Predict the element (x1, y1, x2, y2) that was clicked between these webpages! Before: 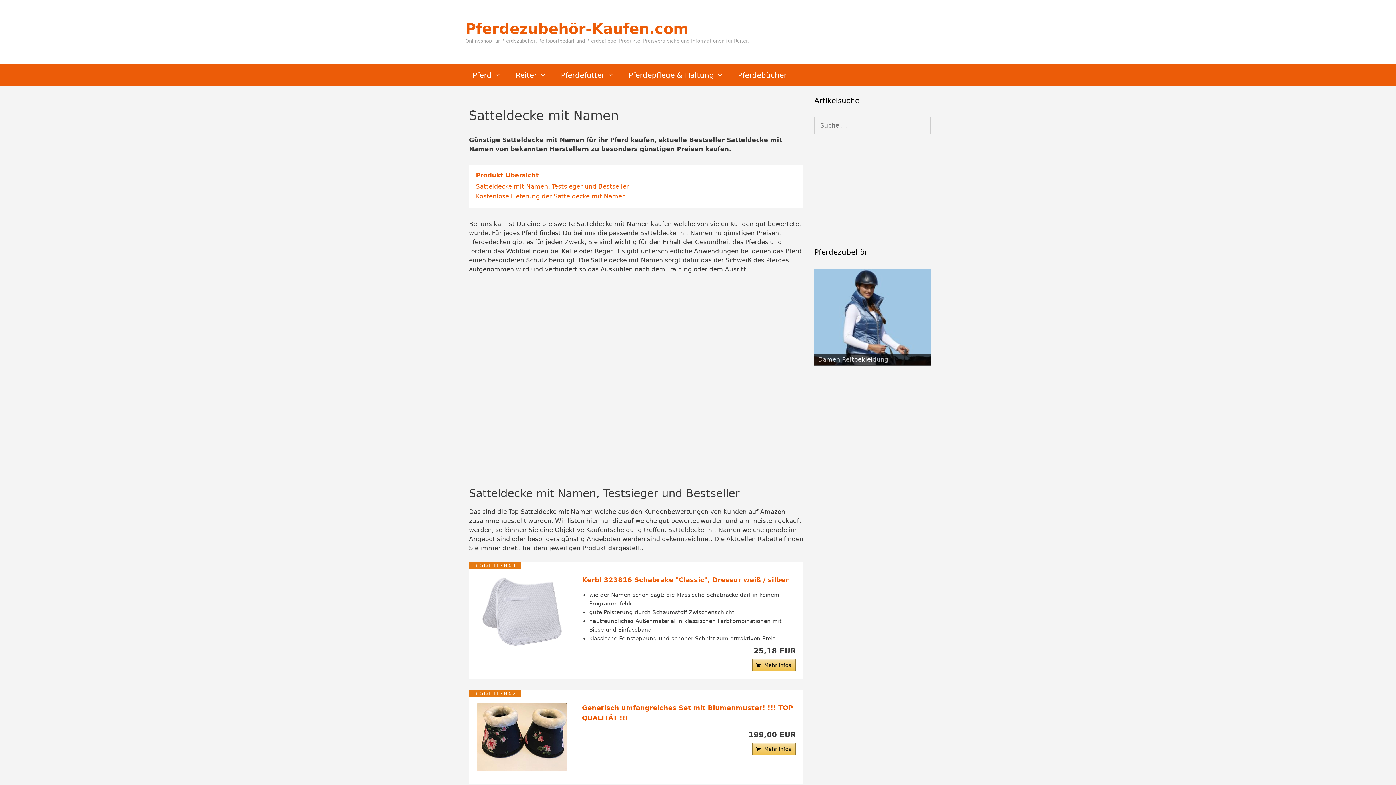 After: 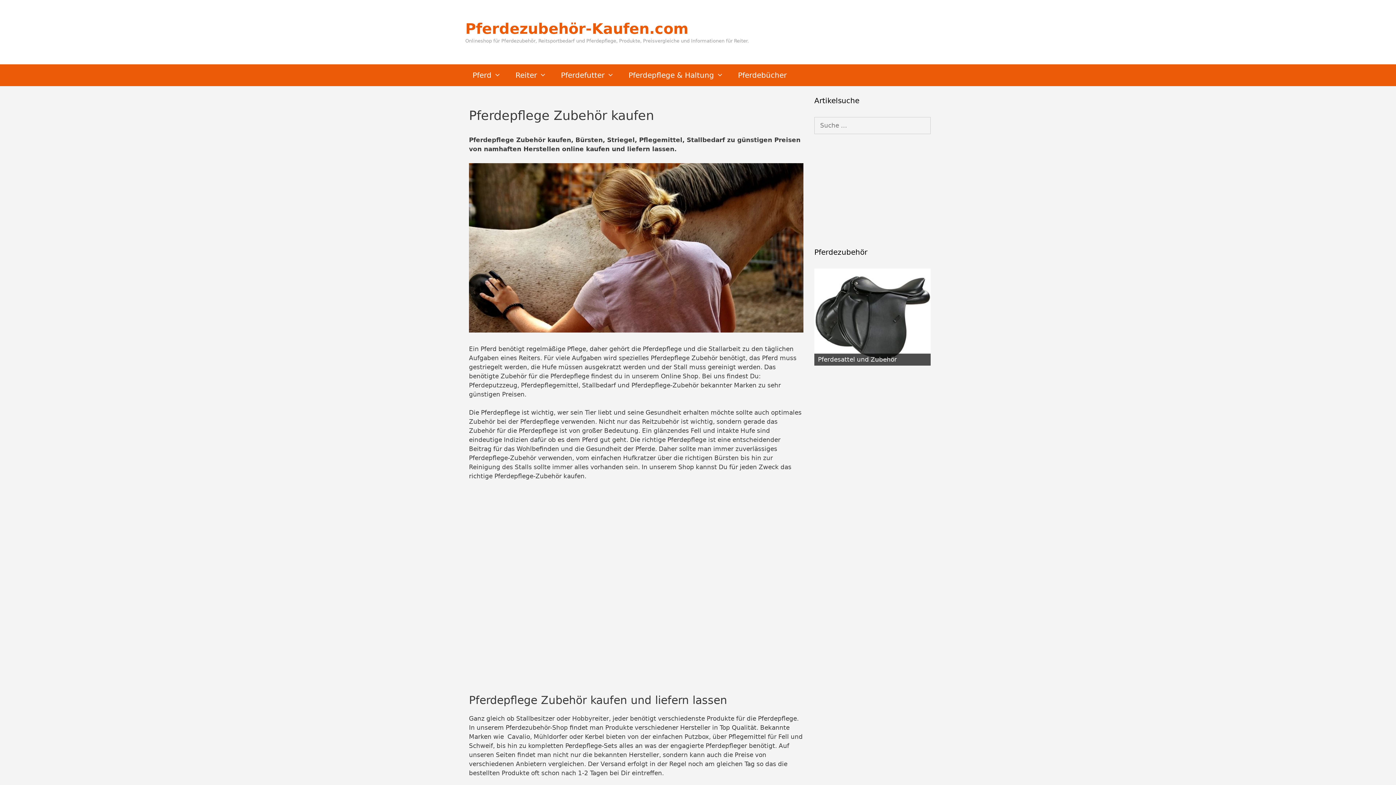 Action: bbox: (621, 64, 730, 86) label: Pferdepflege & Haltung